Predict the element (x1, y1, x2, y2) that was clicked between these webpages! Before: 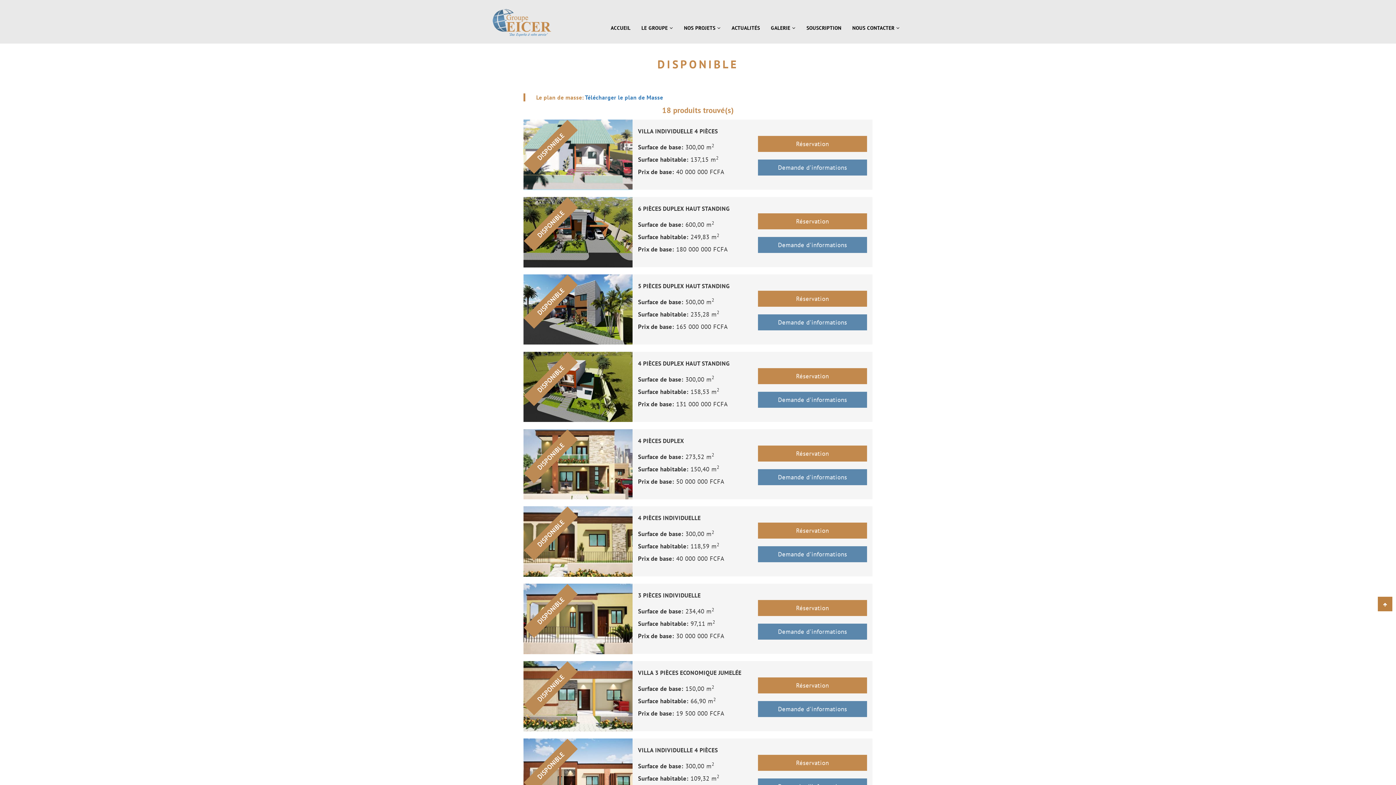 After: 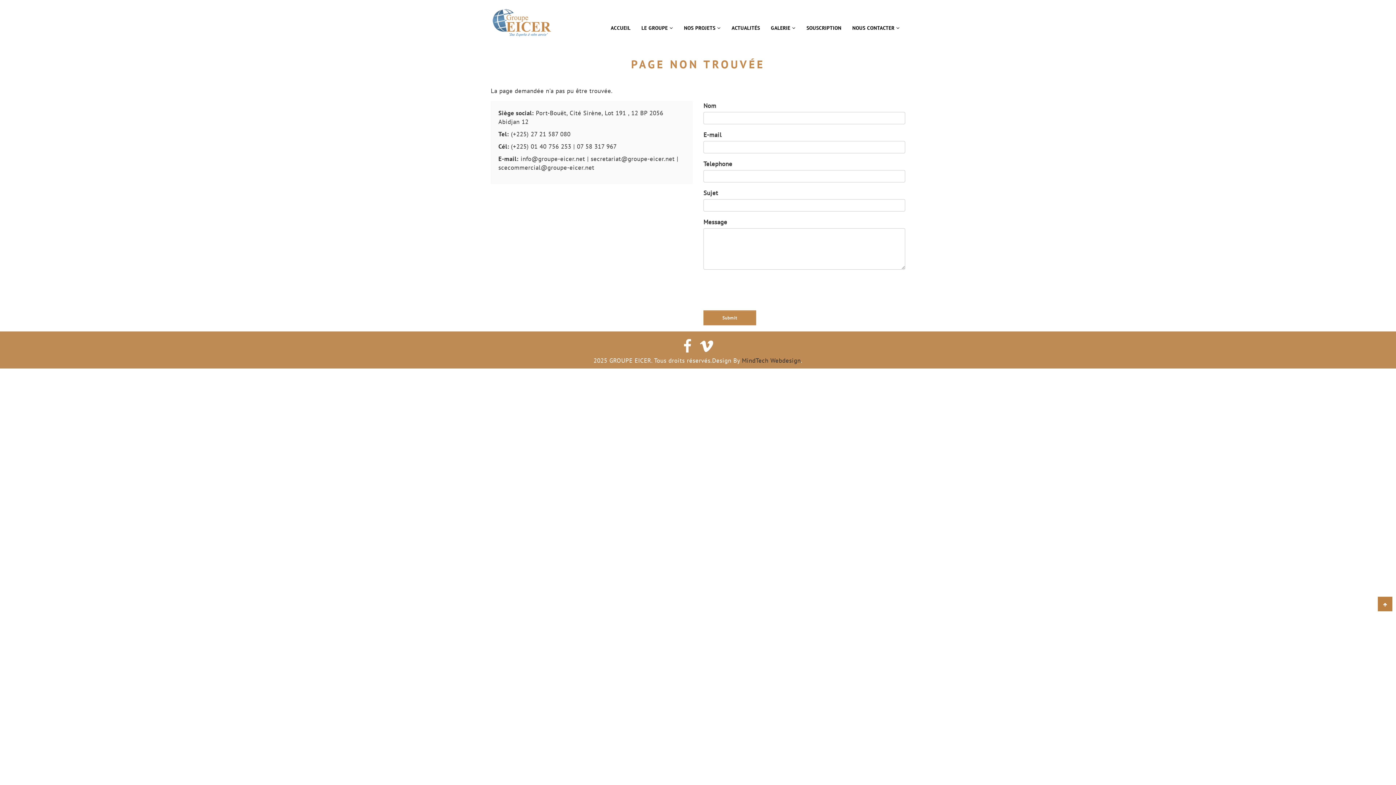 Action: label: Demande d'informations bbox: (778, 395, 847, 403)